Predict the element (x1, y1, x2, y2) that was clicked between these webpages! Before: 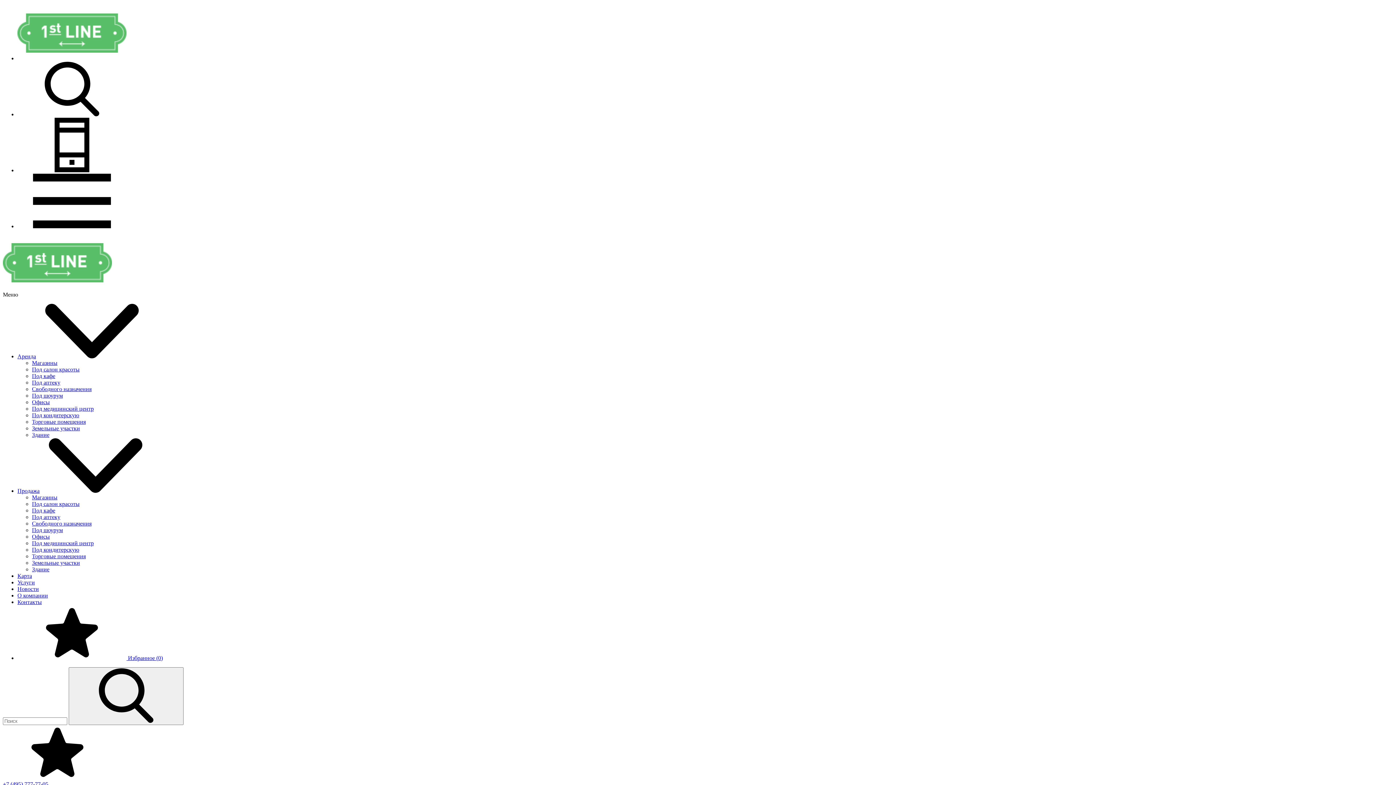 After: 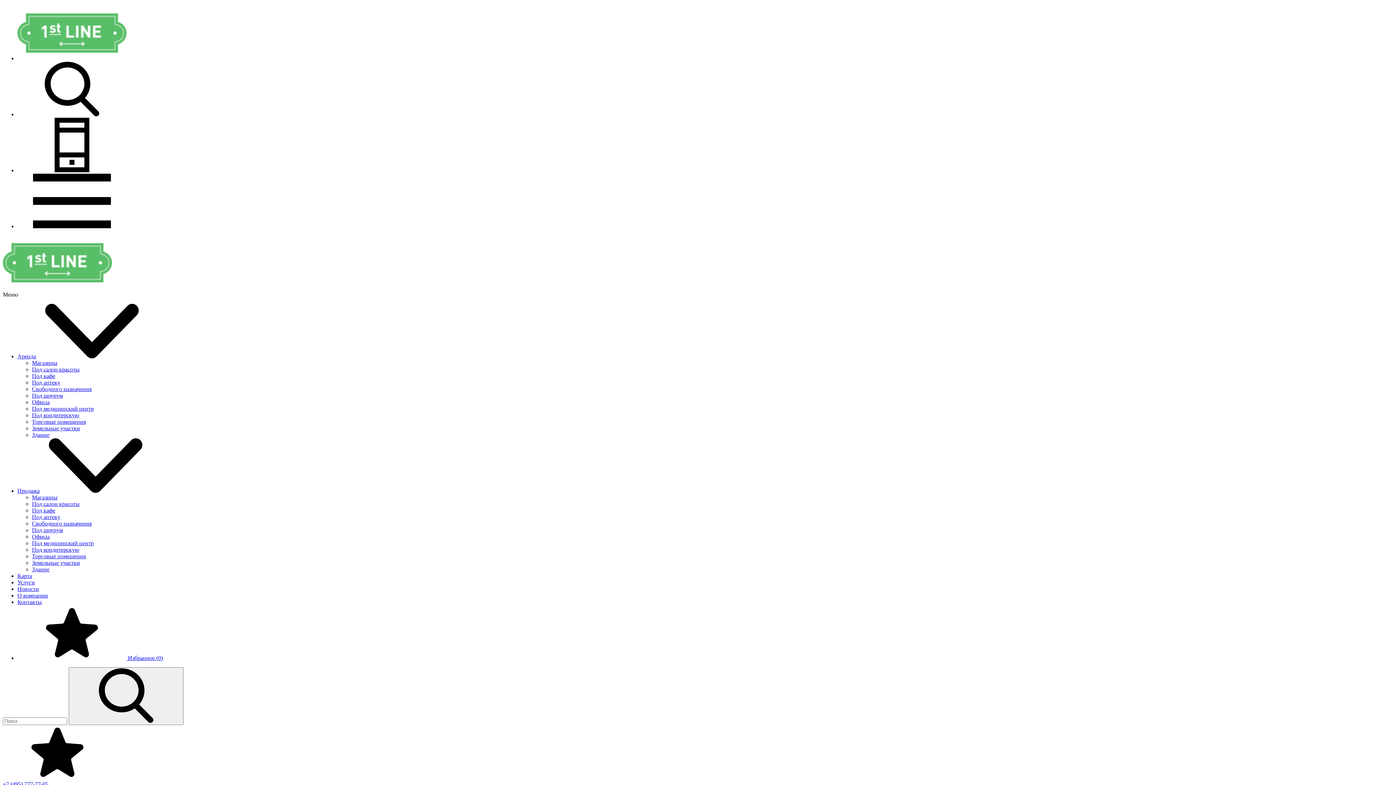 Action: bbox: (17, 223, 126, 229)